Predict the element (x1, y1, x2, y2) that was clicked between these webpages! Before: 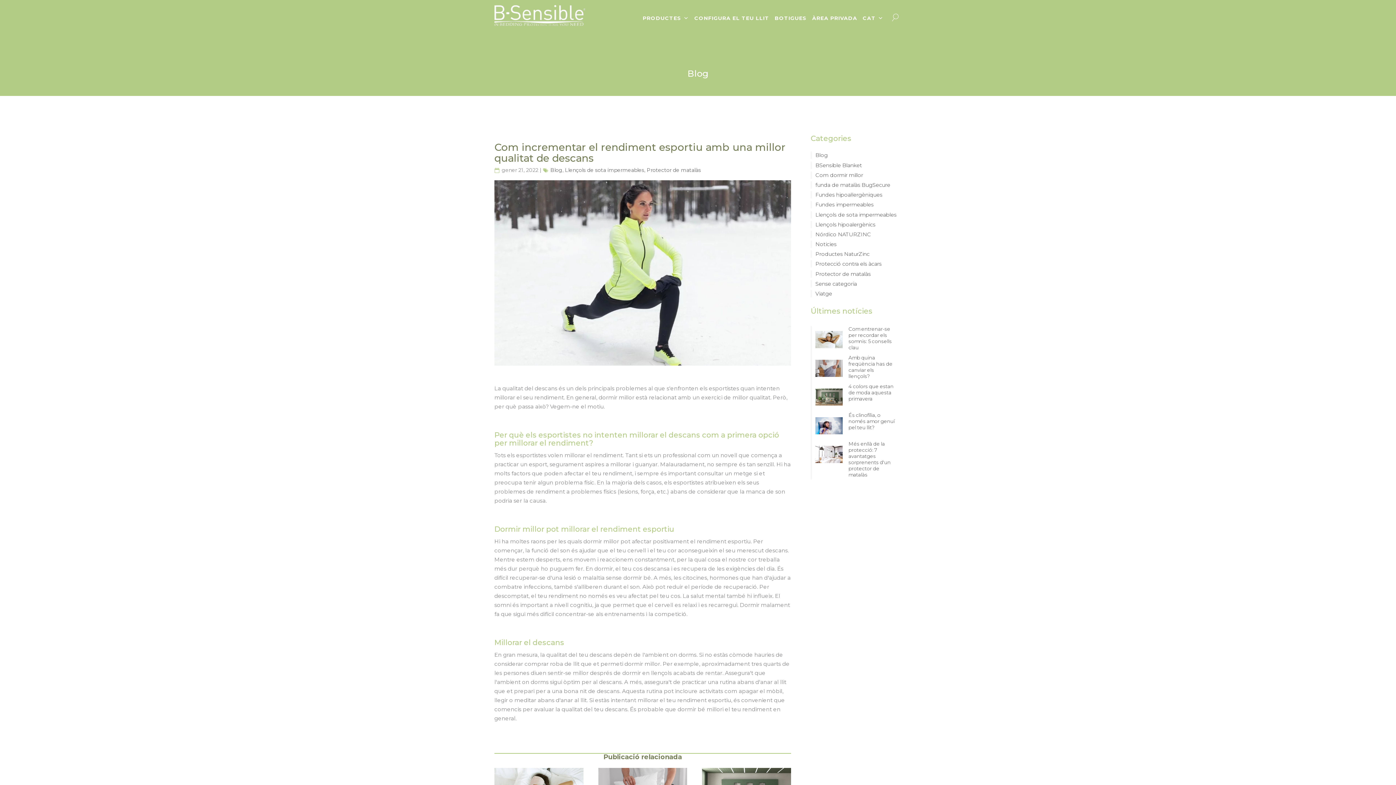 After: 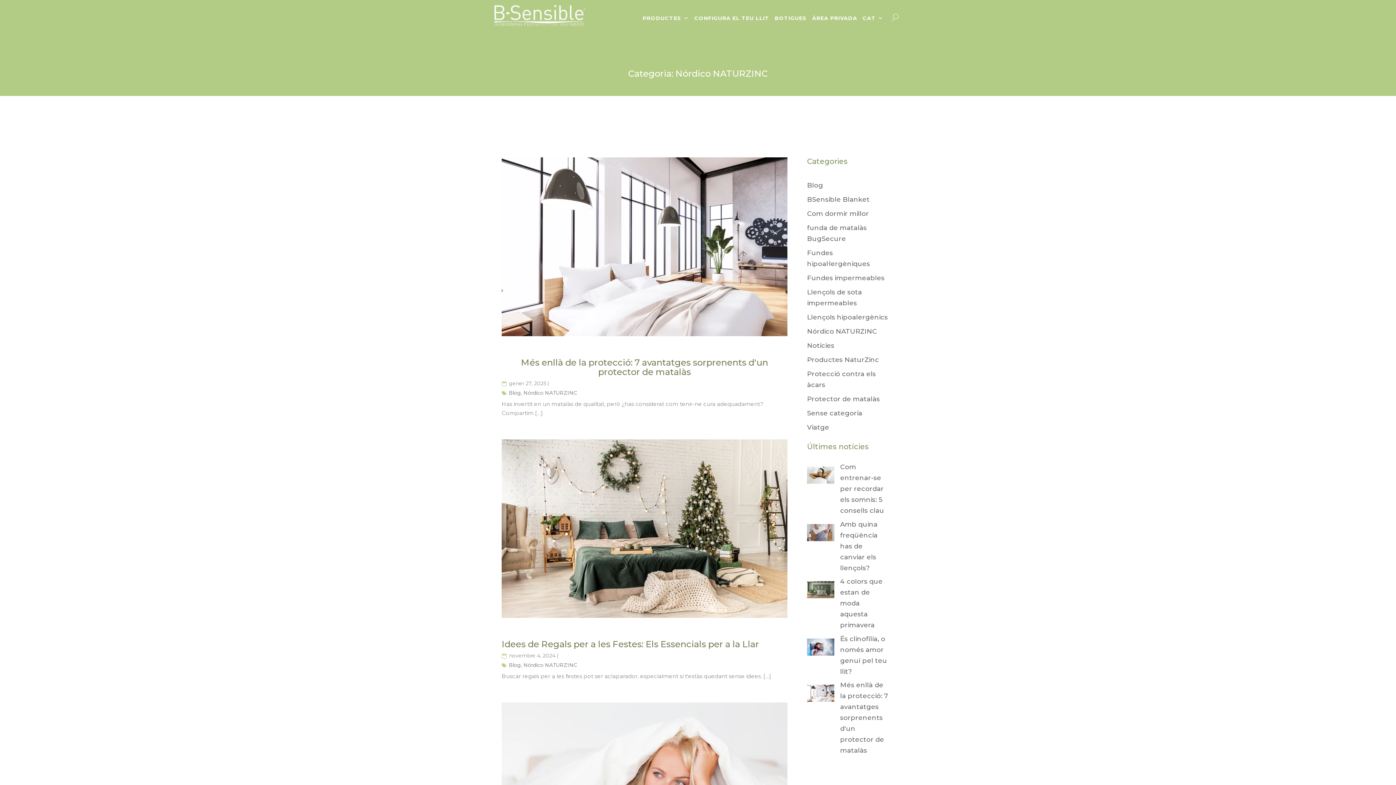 Action: bbox: (815, 231, 871, 237) label: Nórdico NATURZINC